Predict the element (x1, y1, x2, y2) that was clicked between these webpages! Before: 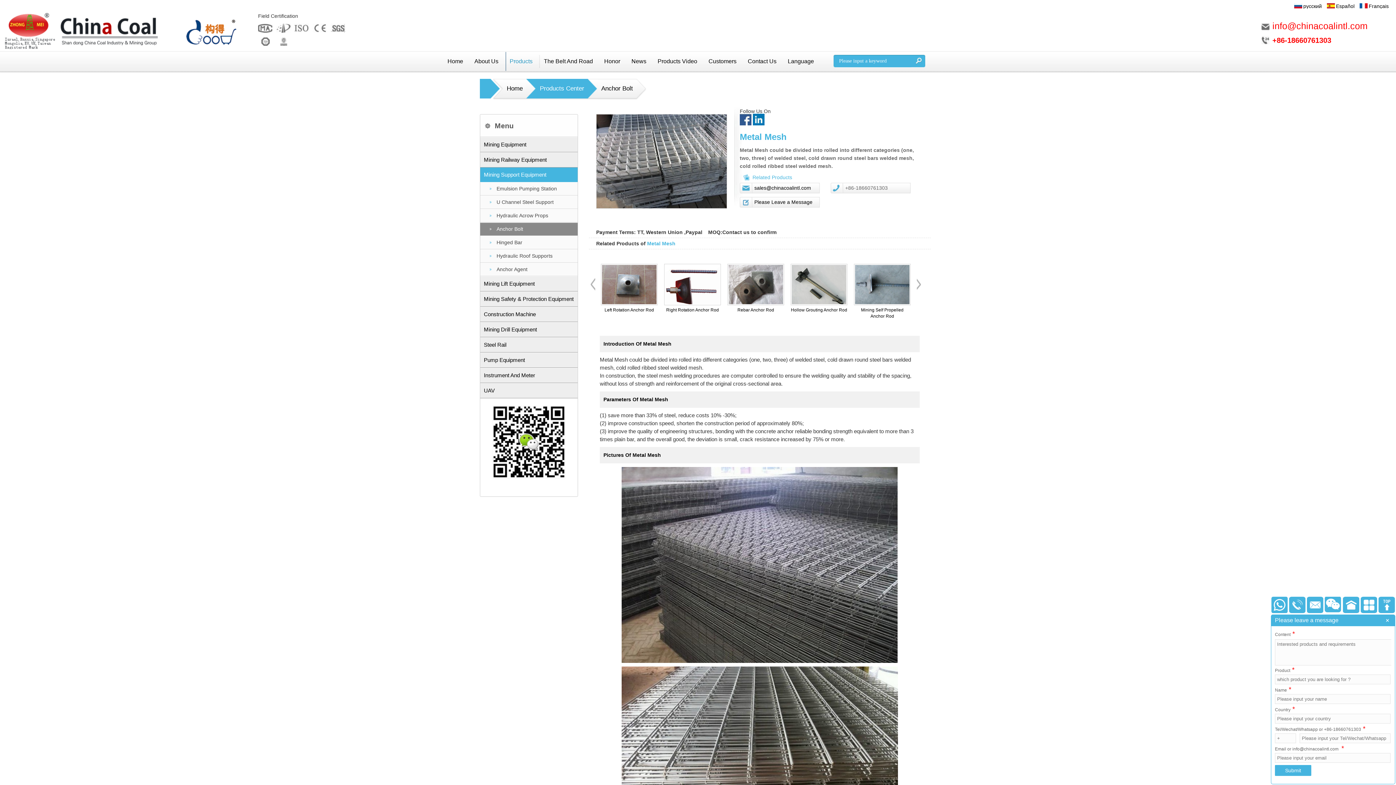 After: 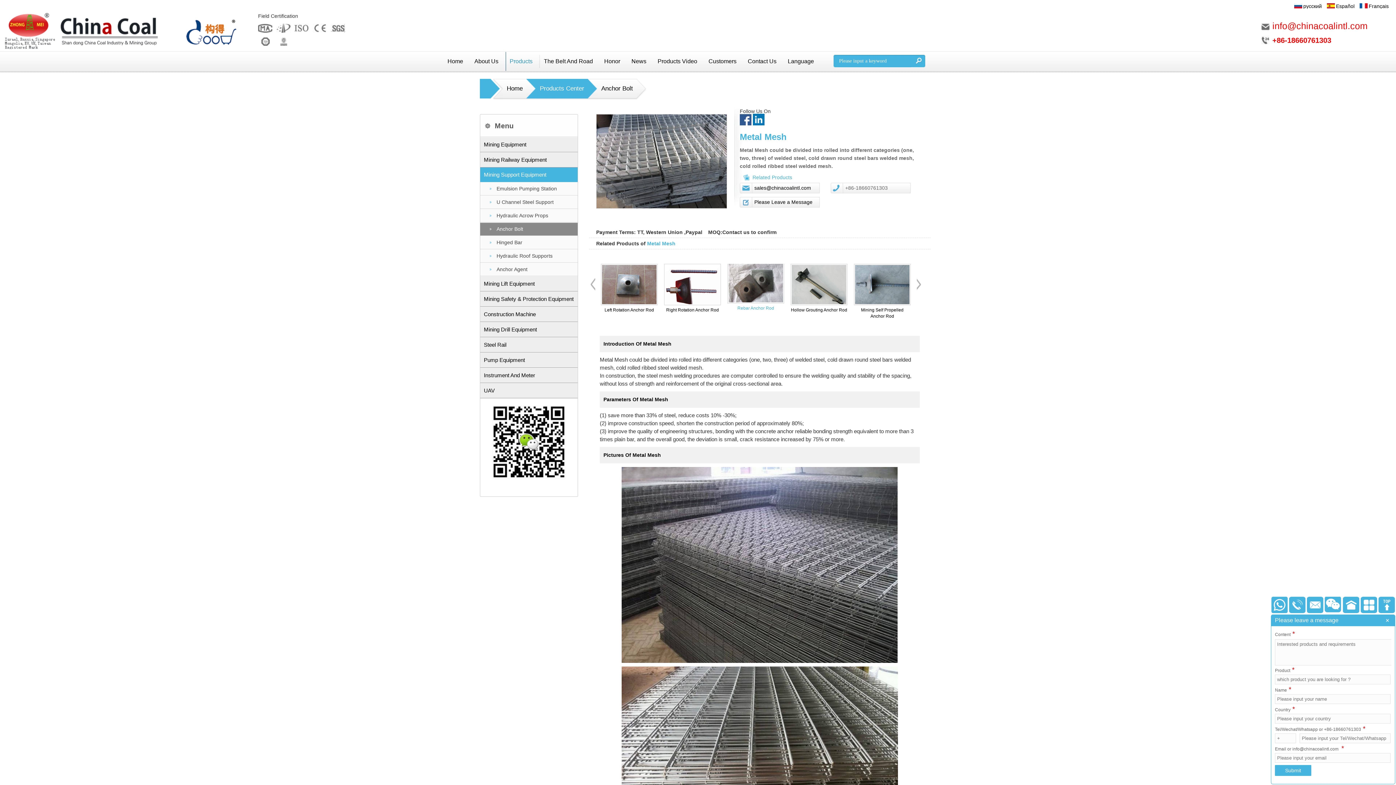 Action: label: Rebar Anchor Rod bbox: (727, 307, 784, 331)